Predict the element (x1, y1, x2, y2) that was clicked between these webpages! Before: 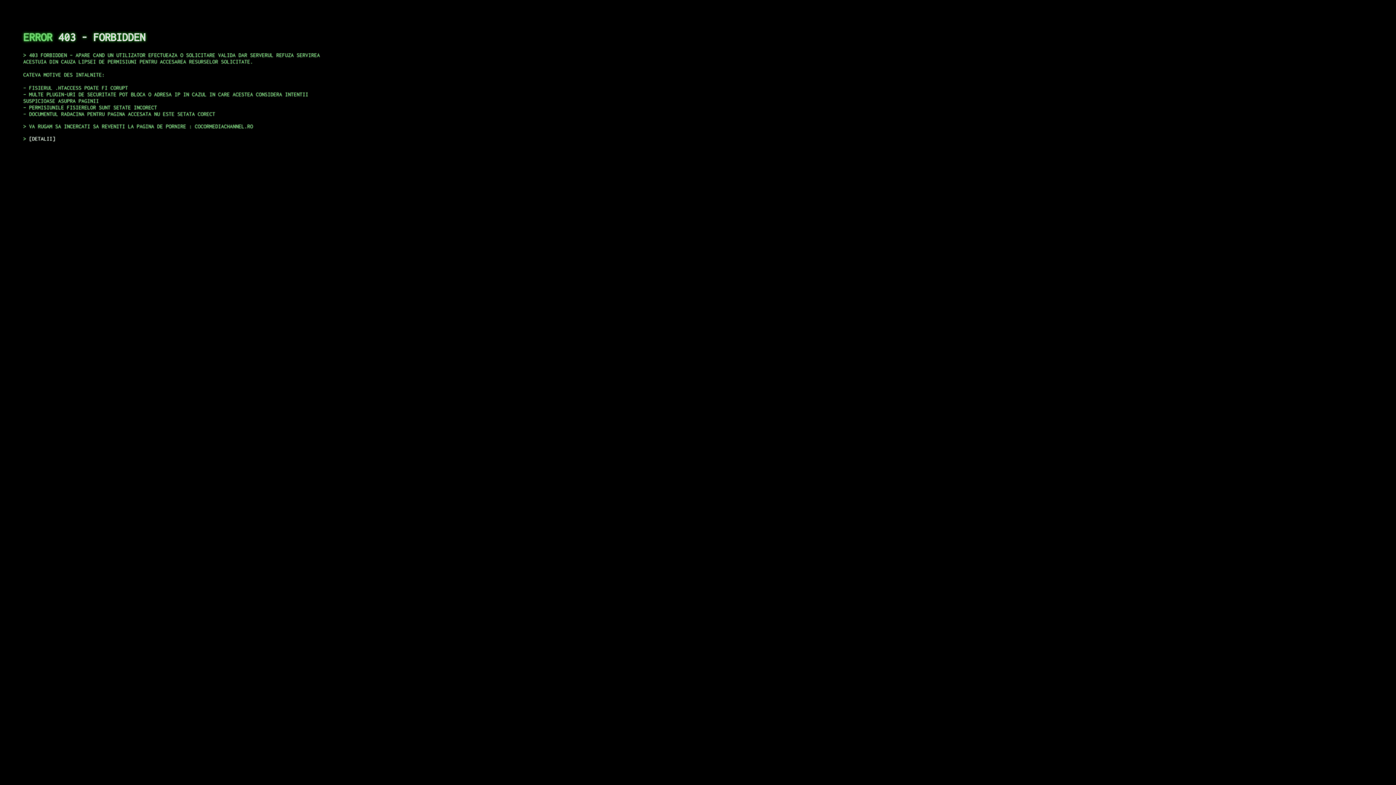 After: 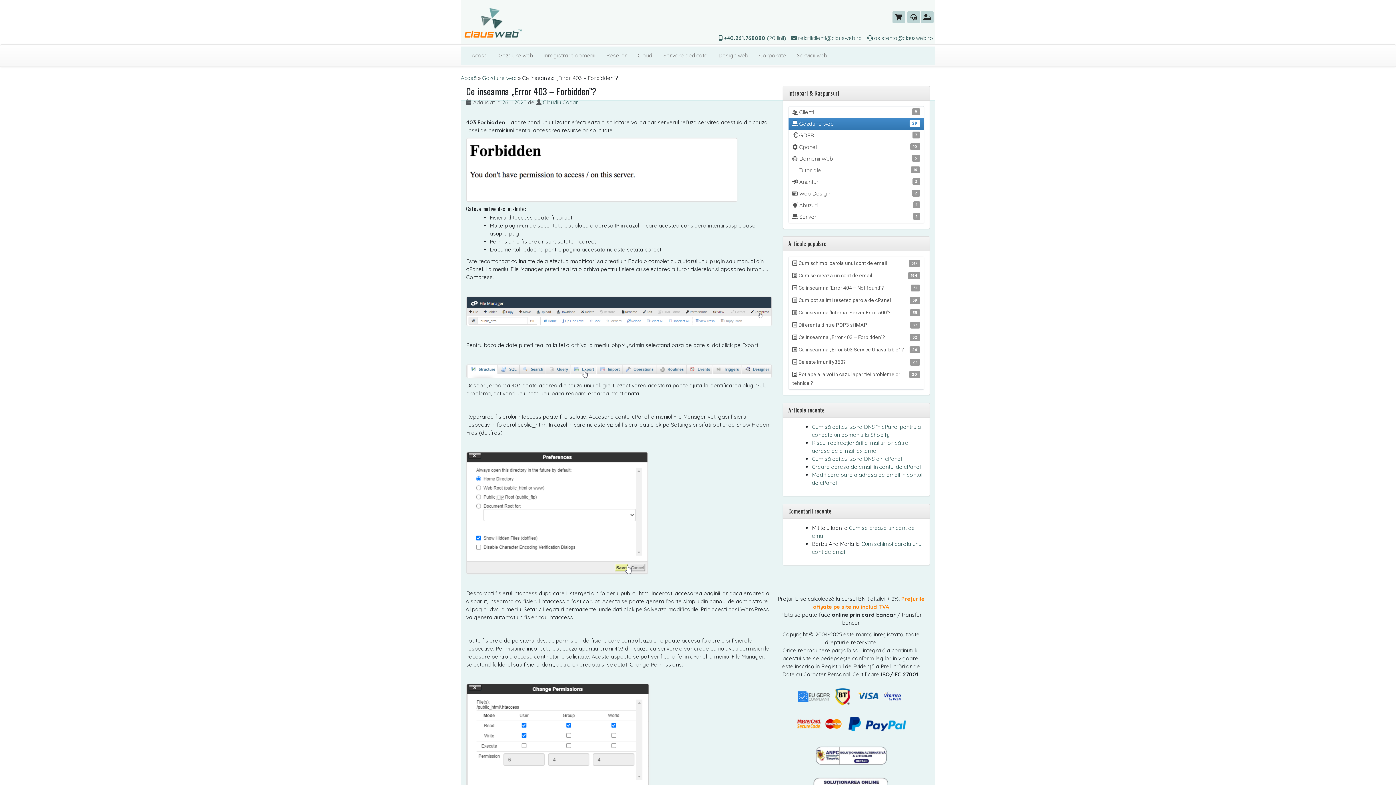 Action: label: DETALII bbox: (29, 135, 55, 141)